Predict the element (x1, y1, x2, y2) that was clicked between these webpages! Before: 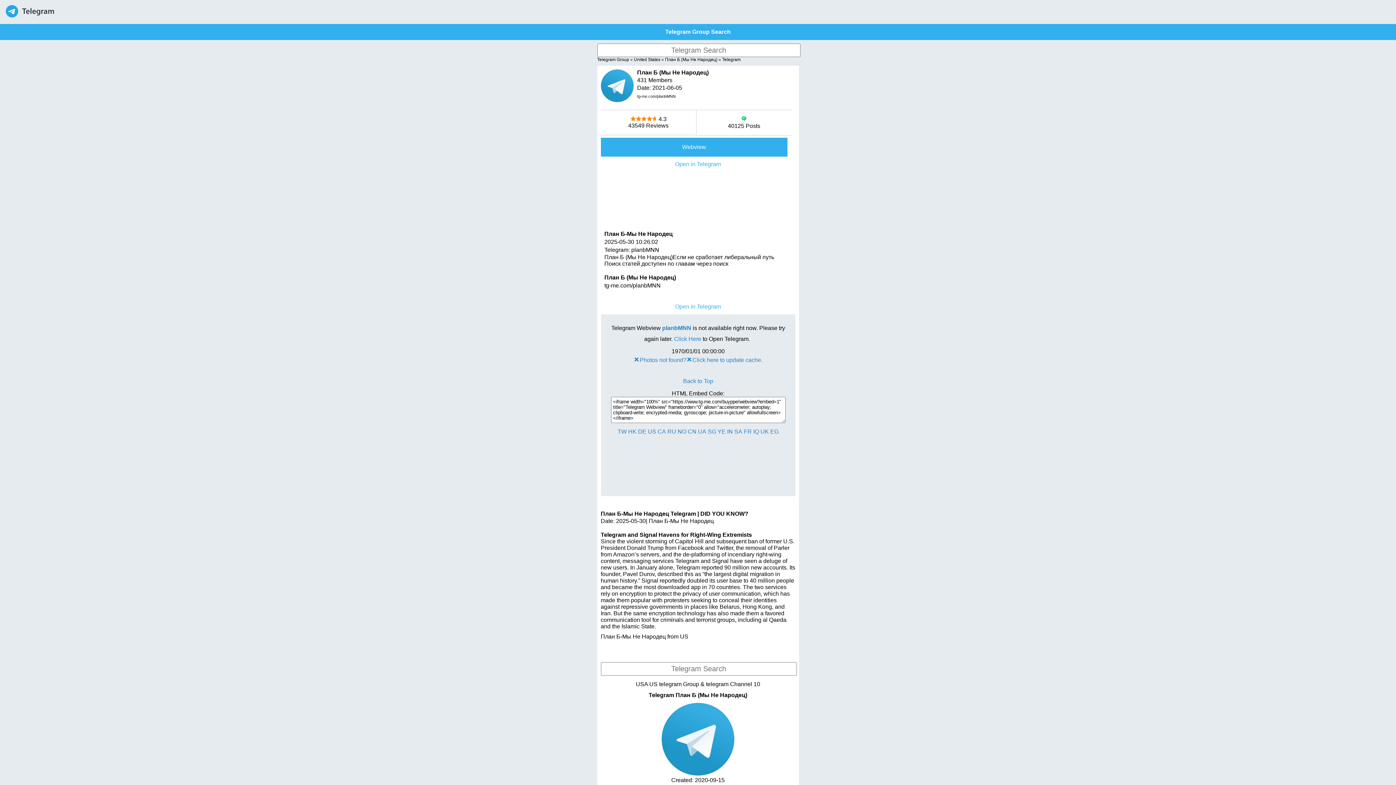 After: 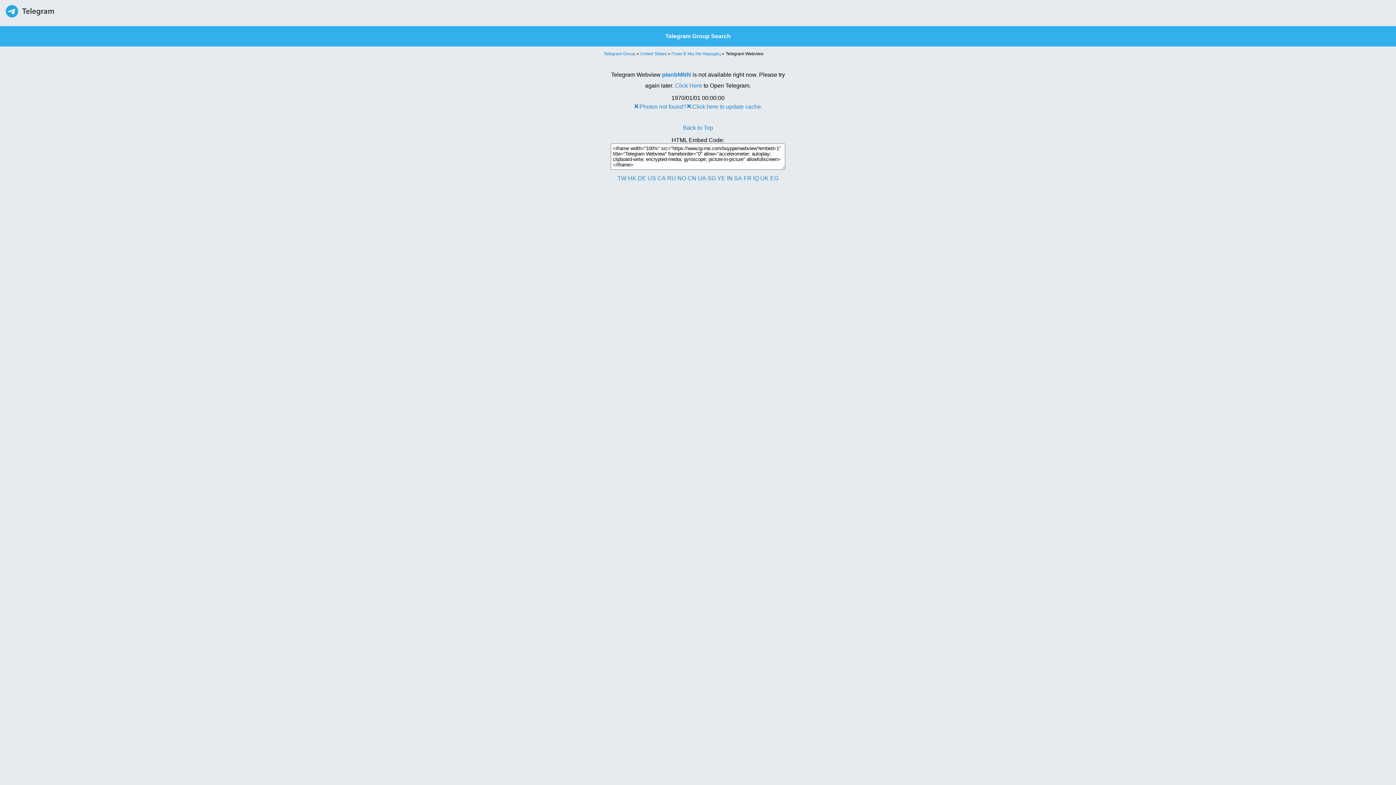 Action: label: Webview bbox: (600, 137, 795, 156)